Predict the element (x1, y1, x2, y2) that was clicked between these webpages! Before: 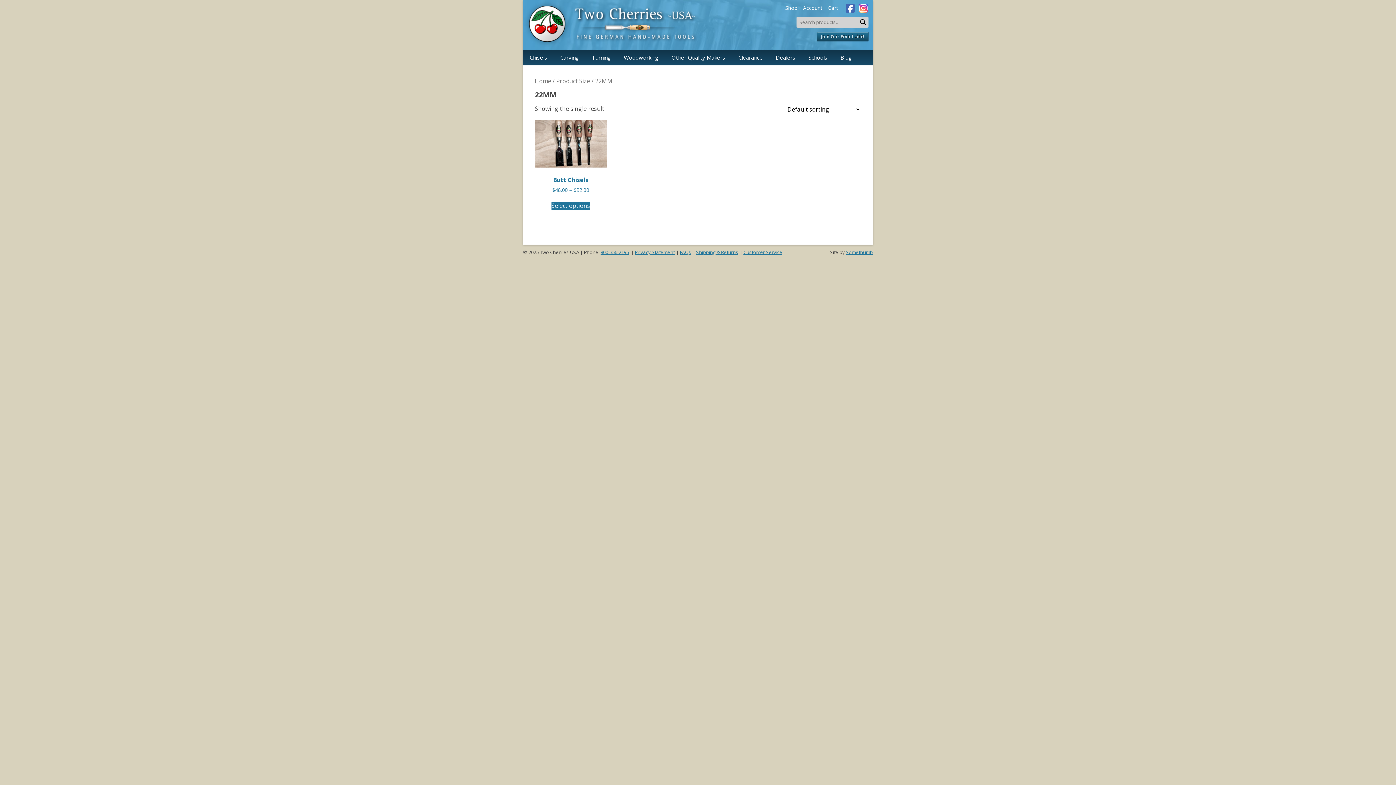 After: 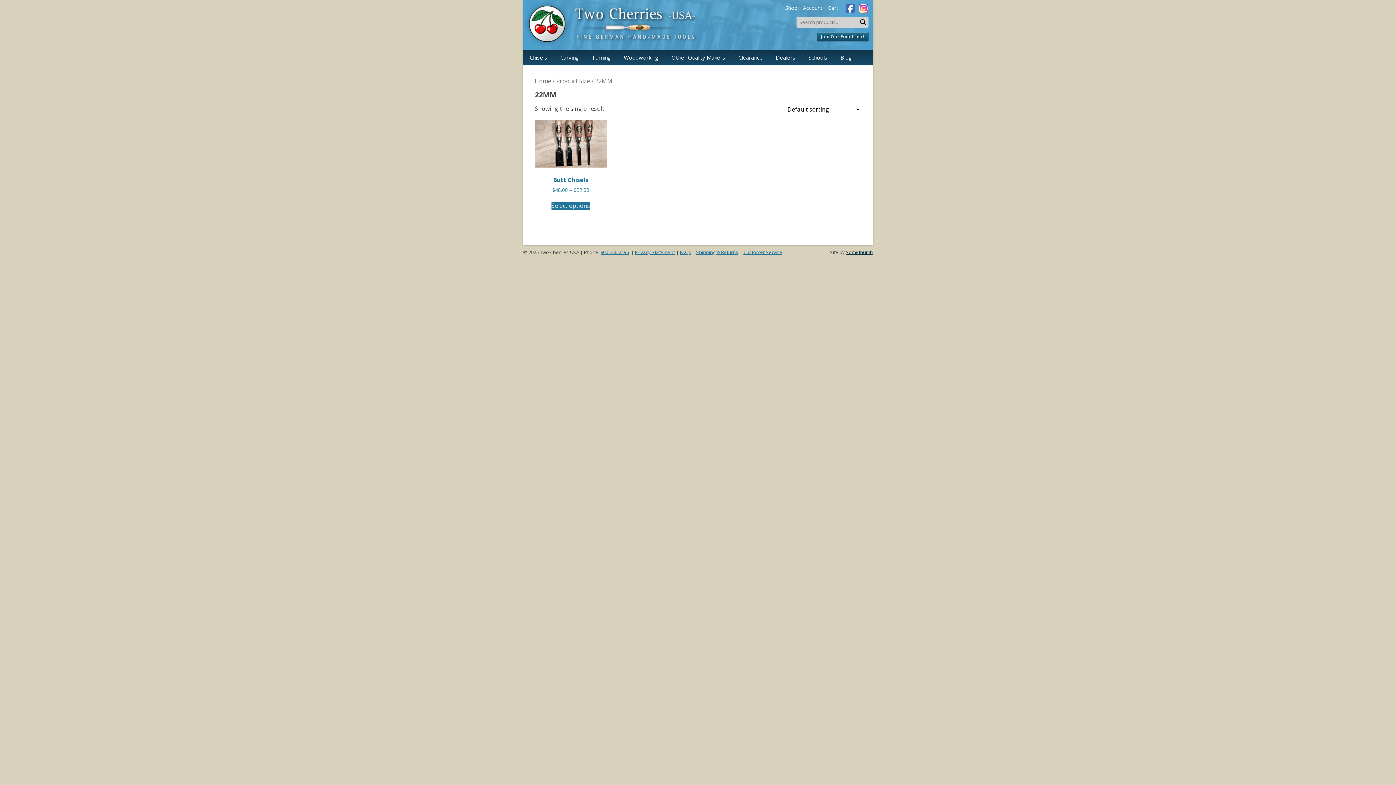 Action: bbox: (846, 249, 873, 255) label: Somethumb